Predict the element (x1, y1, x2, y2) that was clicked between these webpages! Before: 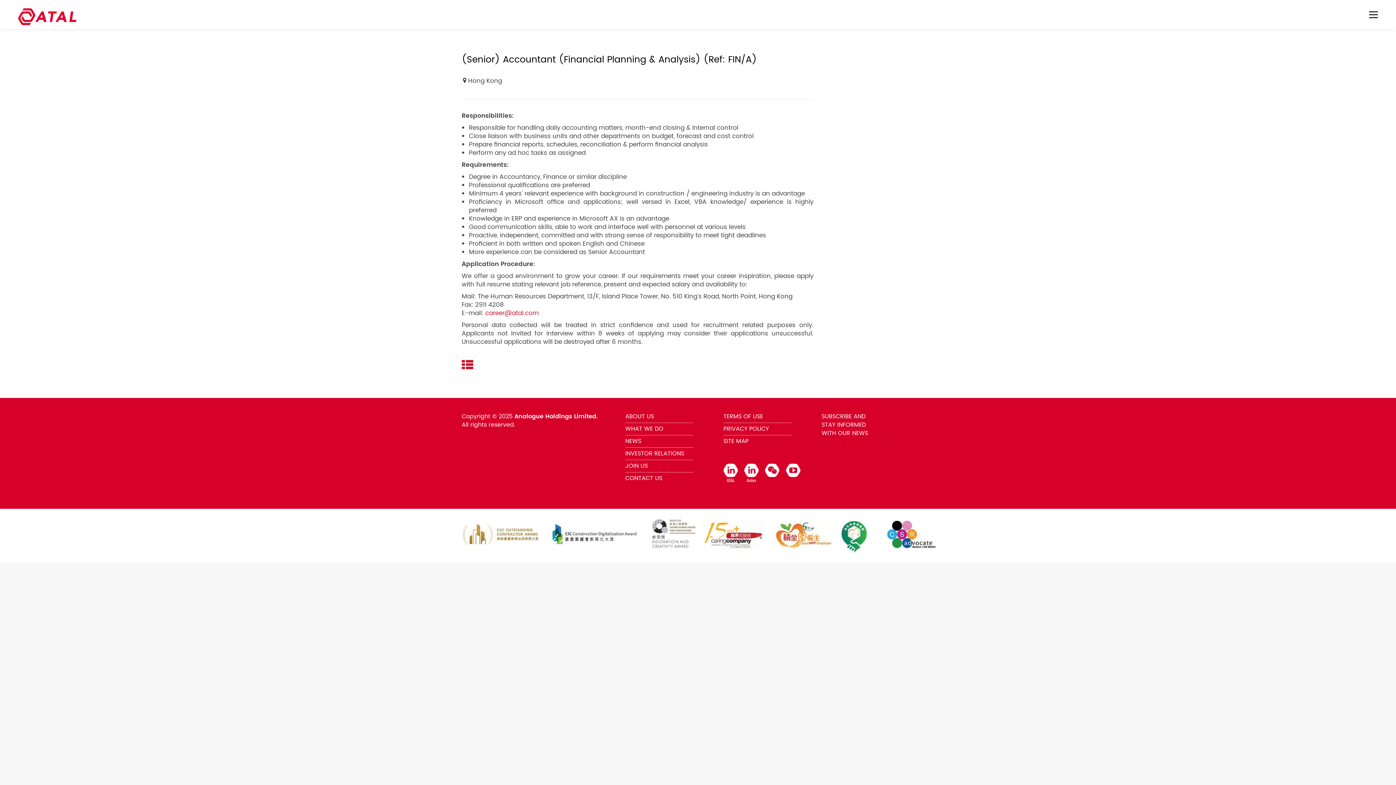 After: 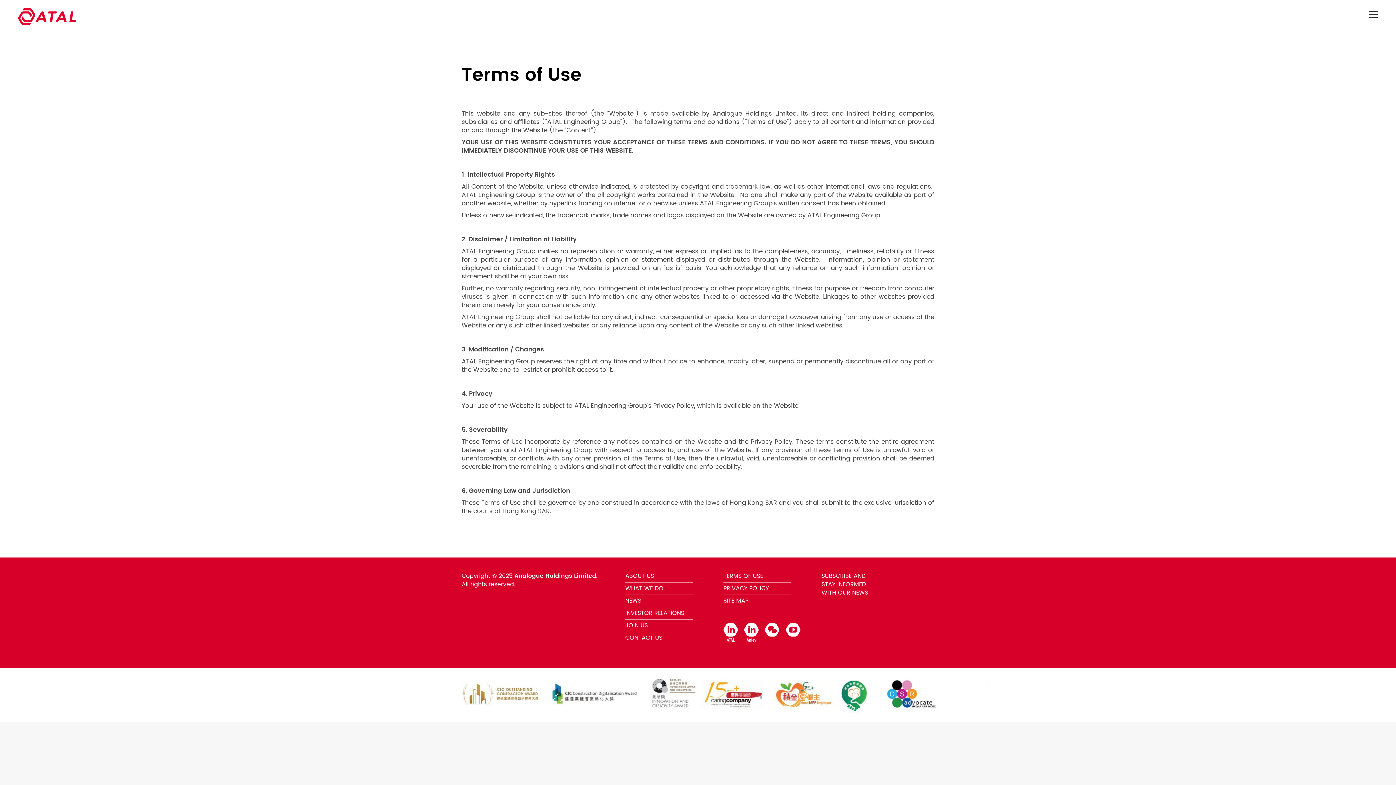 Action: label: TERMS OF USE bbox: (723, 412, 763, 421)